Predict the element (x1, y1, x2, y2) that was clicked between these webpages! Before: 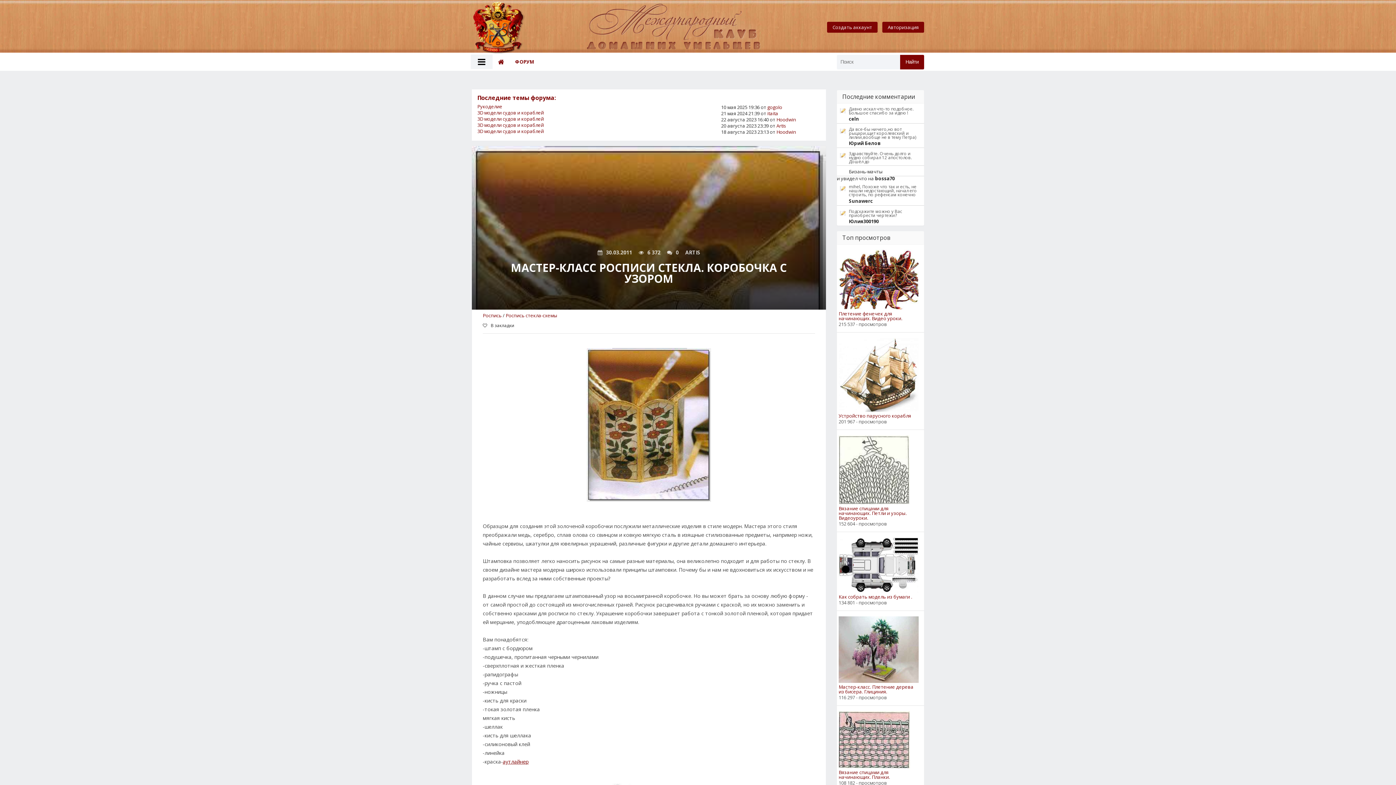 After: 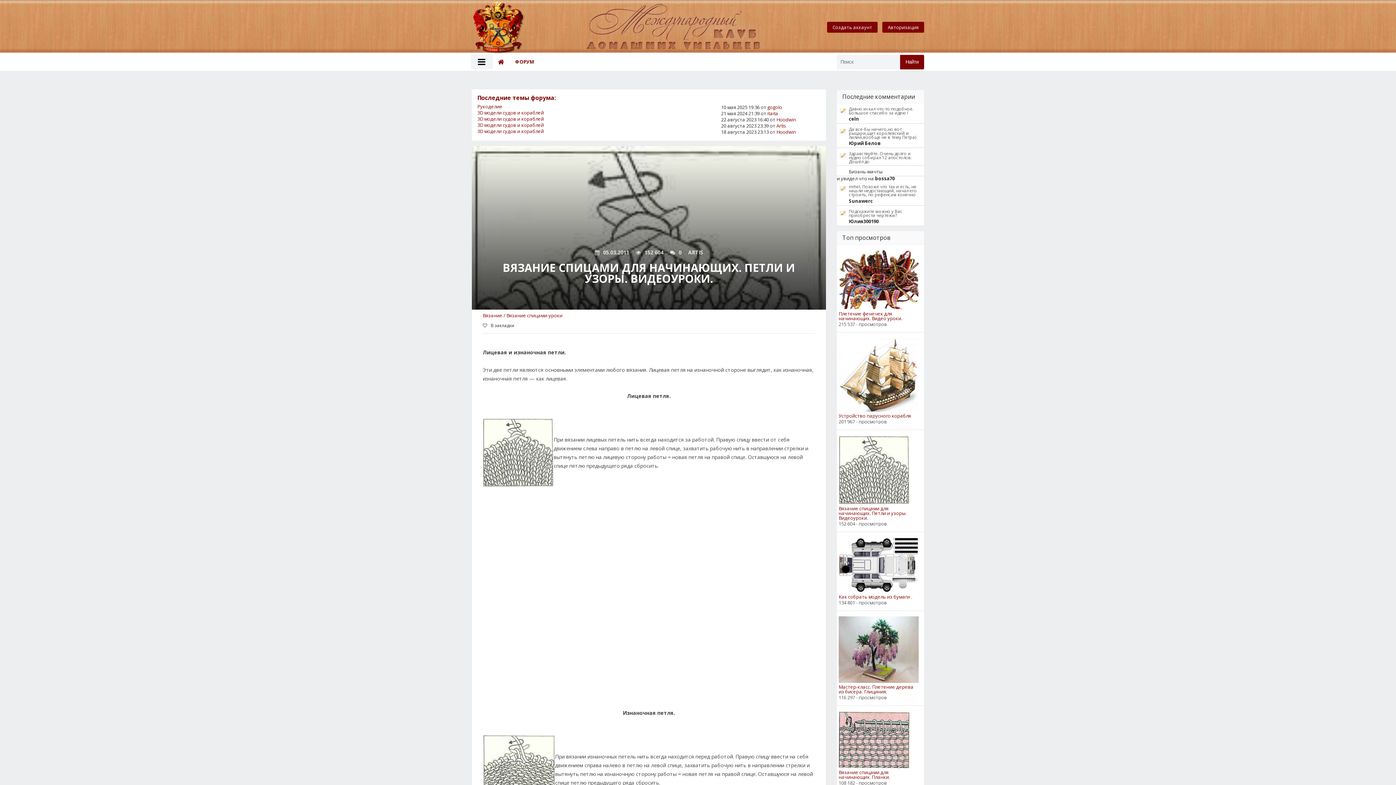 Action: label: Вязание спицами для начинающих. Петли и узоры. Видеоуроки. bbox: (838, 506, 918, 520)